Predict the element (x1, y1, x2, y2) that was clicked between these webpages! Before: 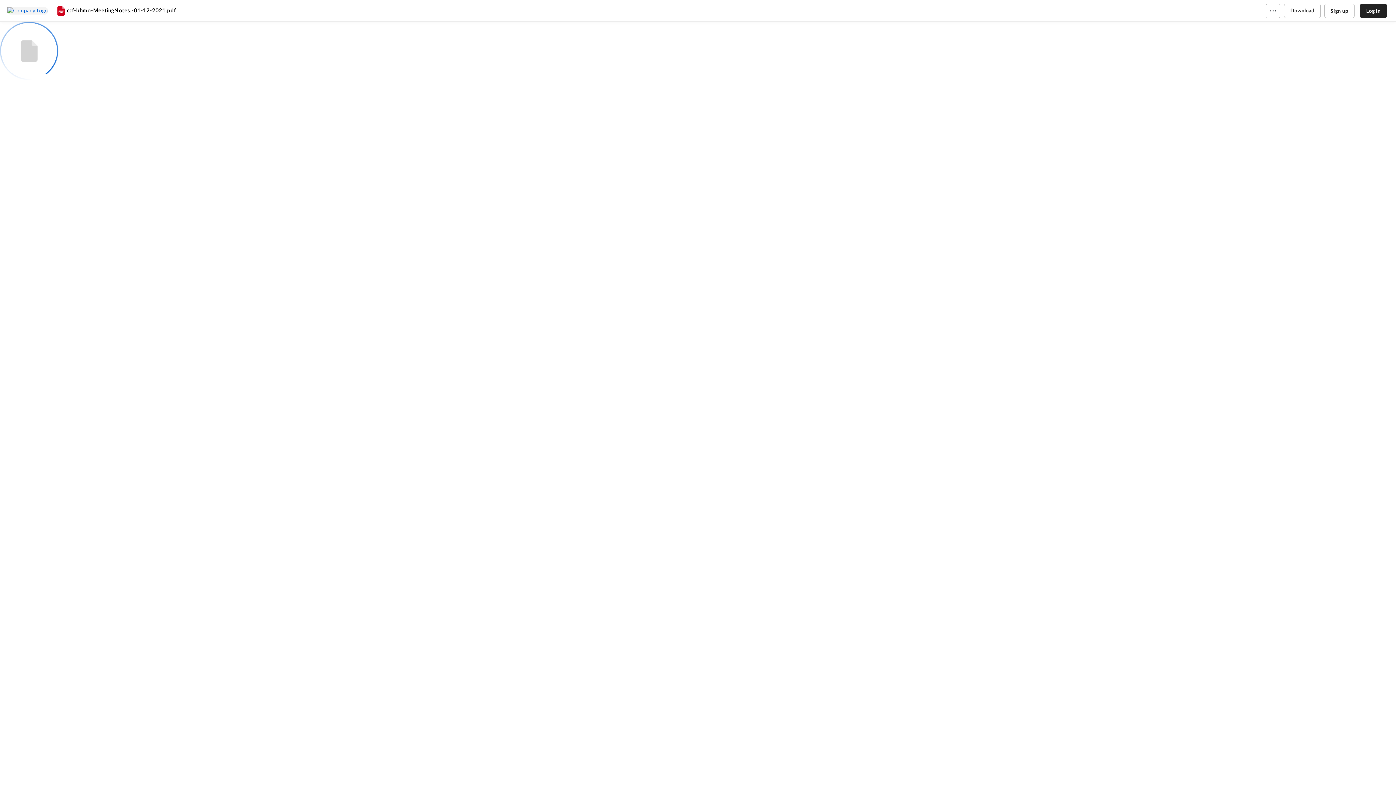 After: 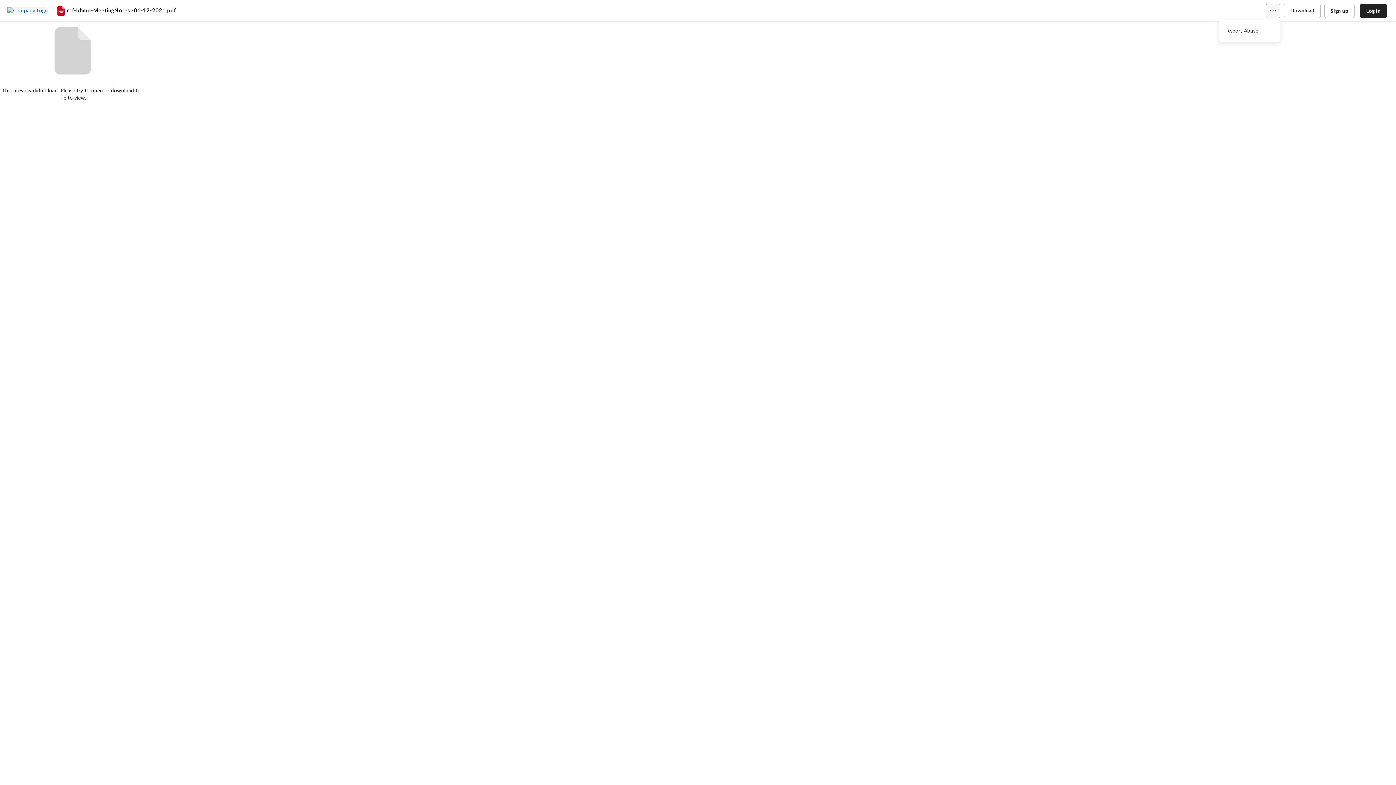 Action: bbox: (1266, 3, 1280, 18)